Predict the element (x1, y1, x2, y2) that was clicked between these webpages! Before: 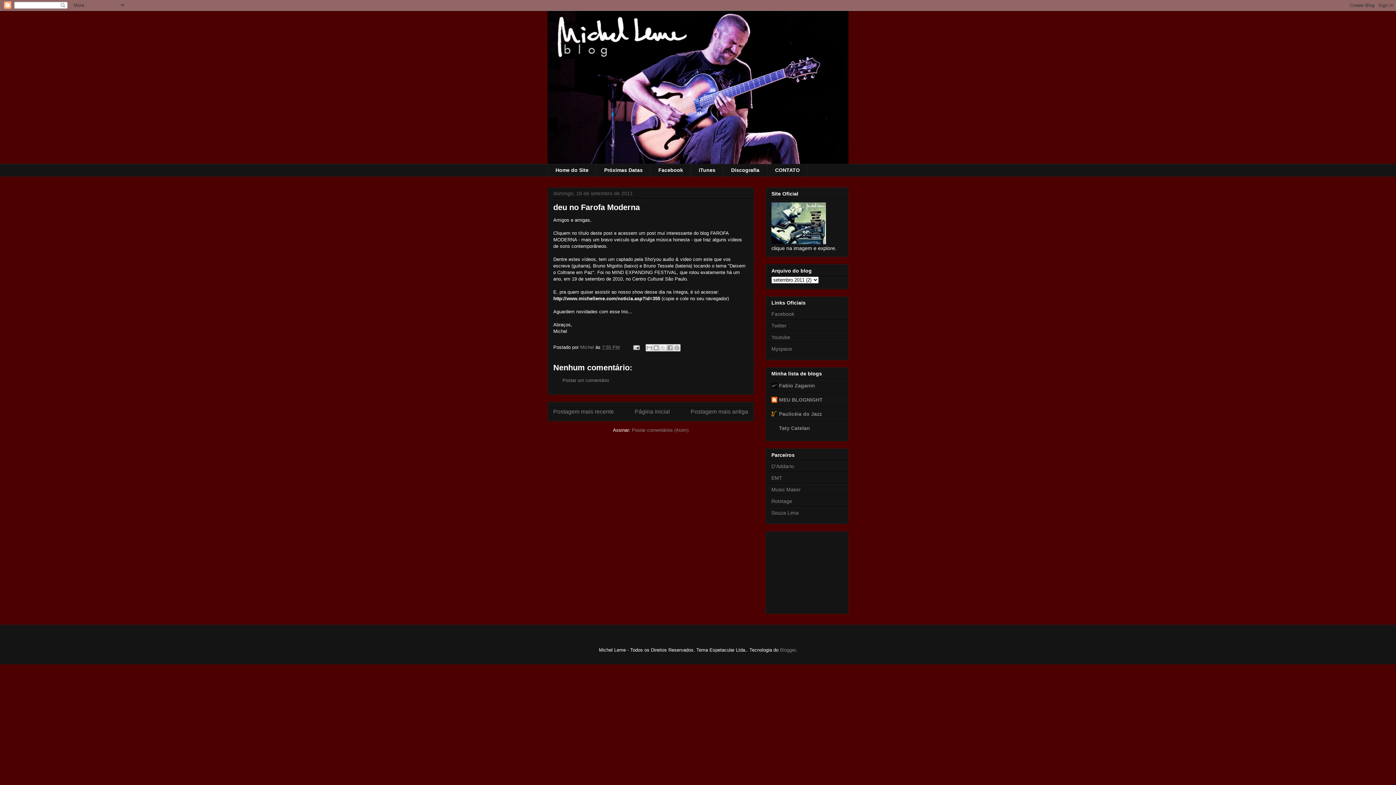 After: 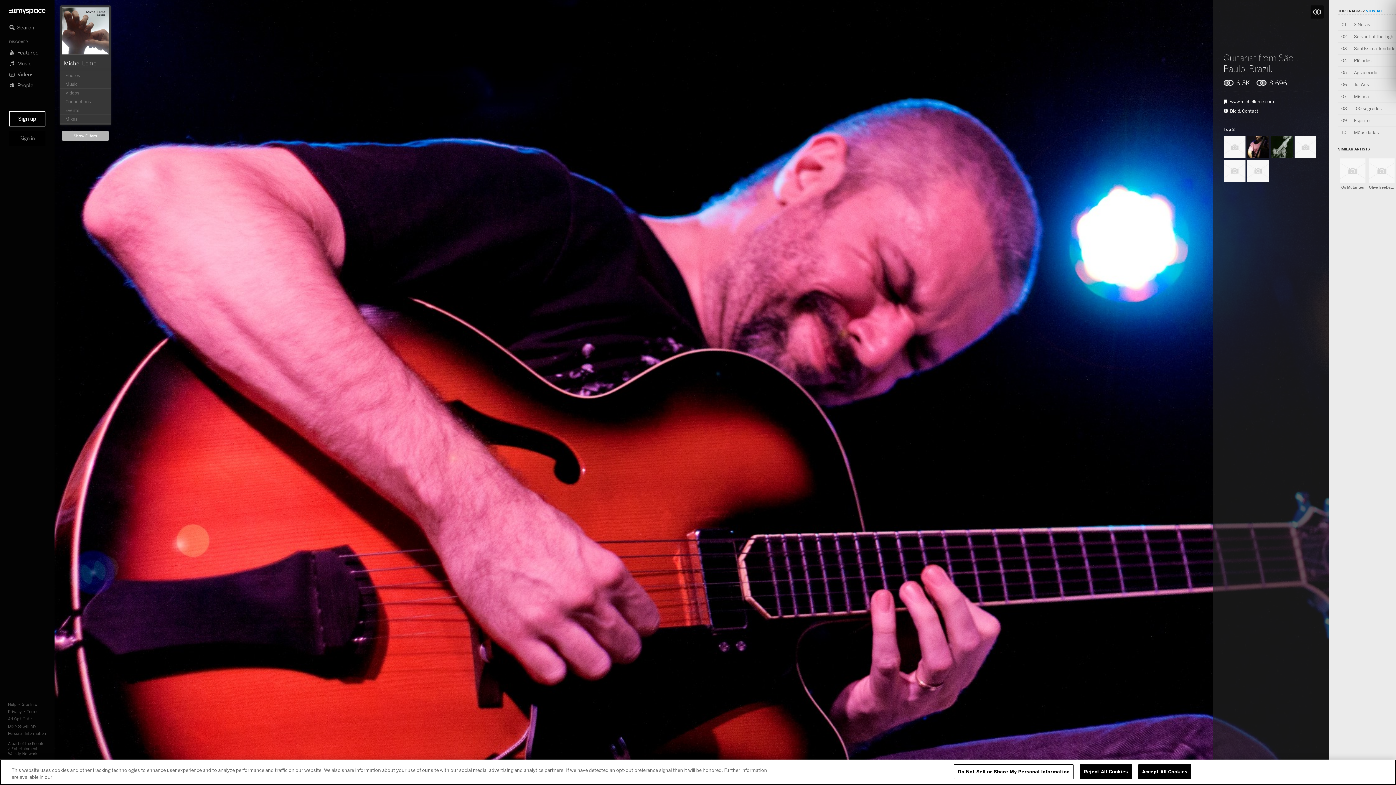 Action: label: Myspace bbox: (771, 346, 792, 351)